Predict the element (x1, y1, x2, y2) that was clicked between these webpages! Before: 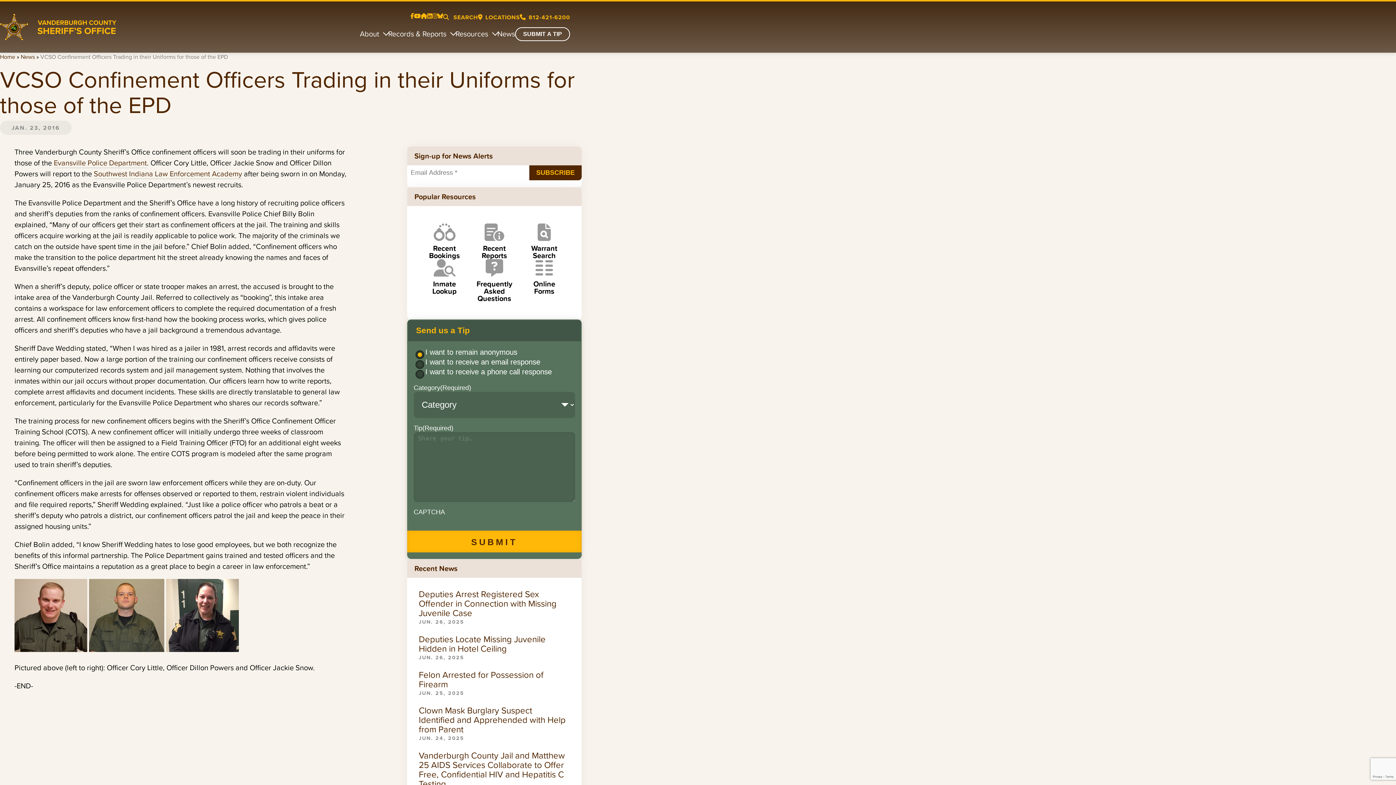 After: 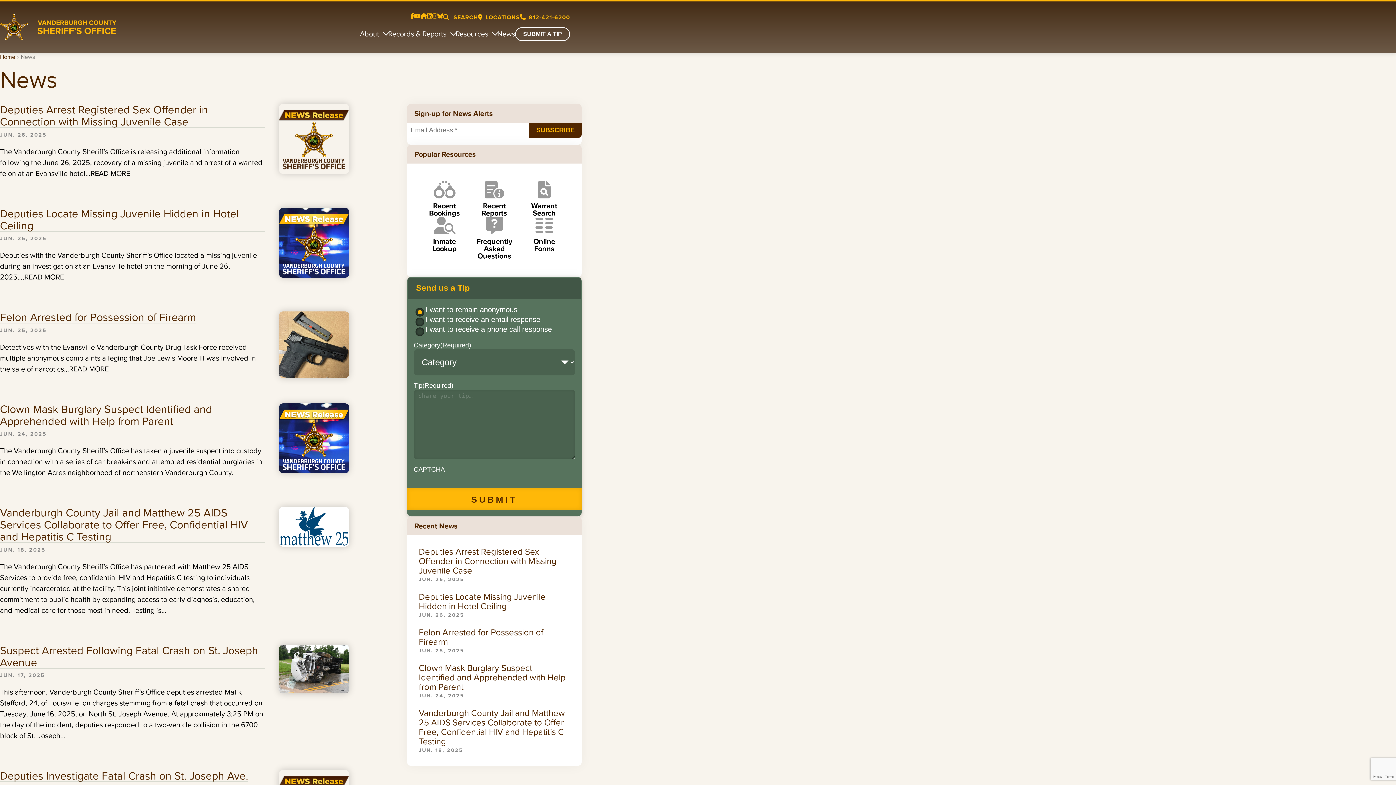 Action: label: News bbox: (497, 30, 515, 37)